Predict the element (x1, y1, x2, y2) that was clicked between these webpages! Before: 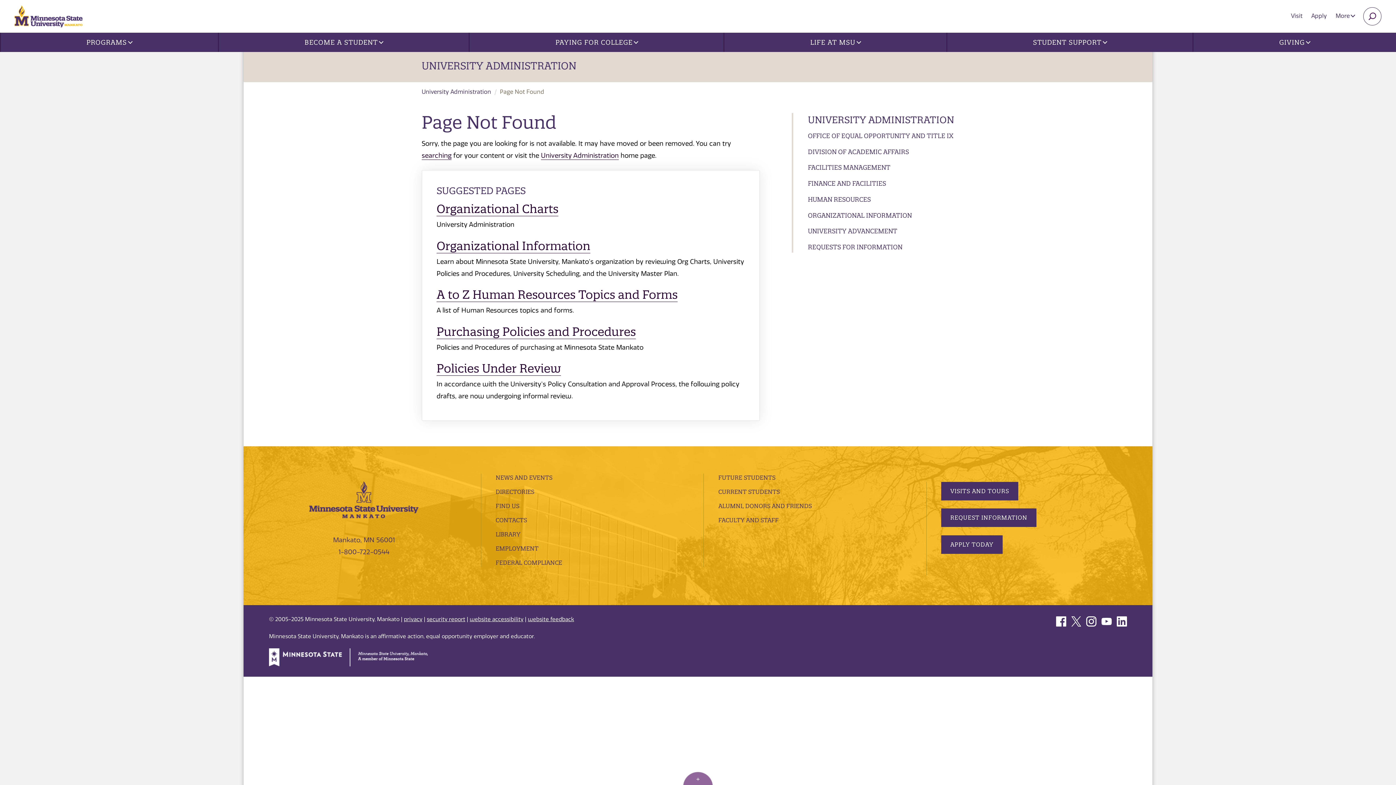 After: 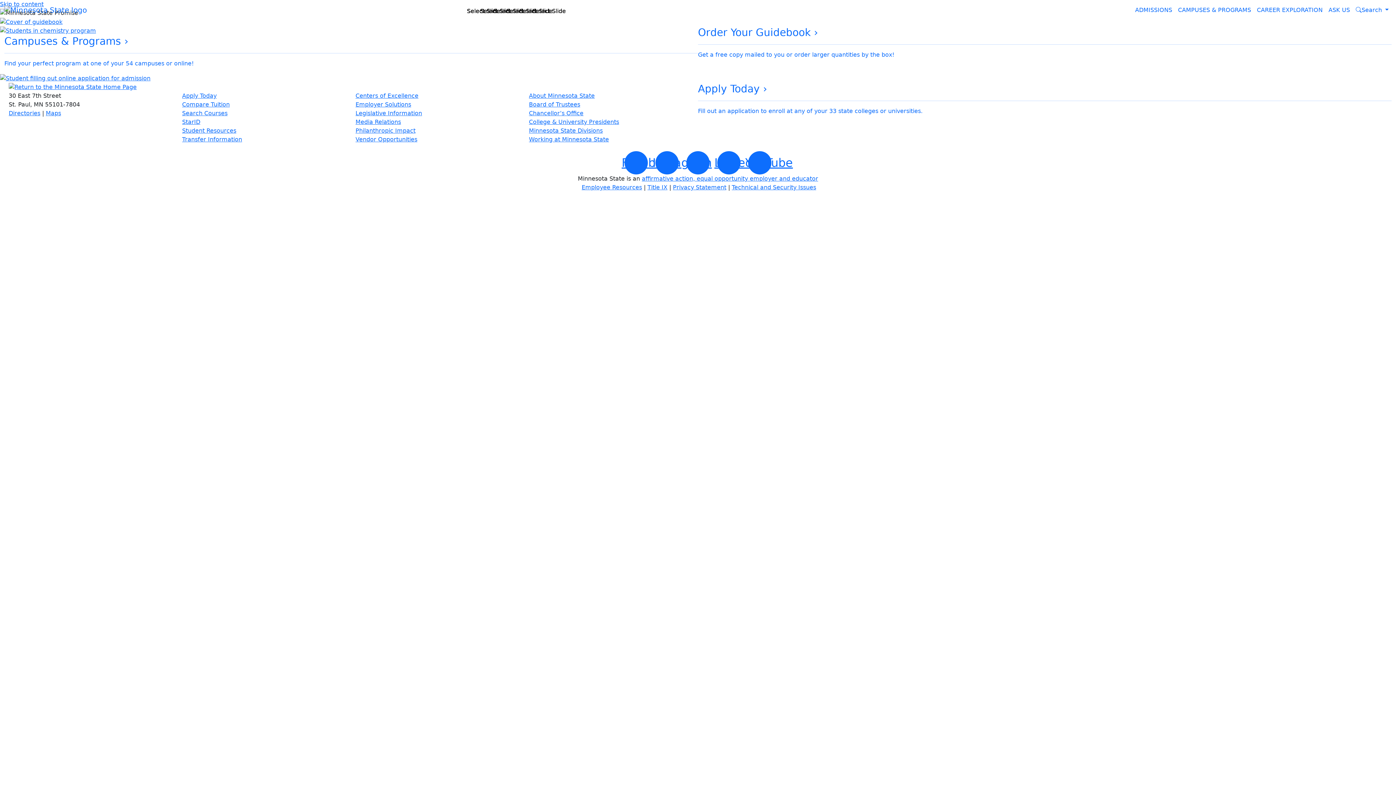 Action: bbox: (269, 654, 428, 660)